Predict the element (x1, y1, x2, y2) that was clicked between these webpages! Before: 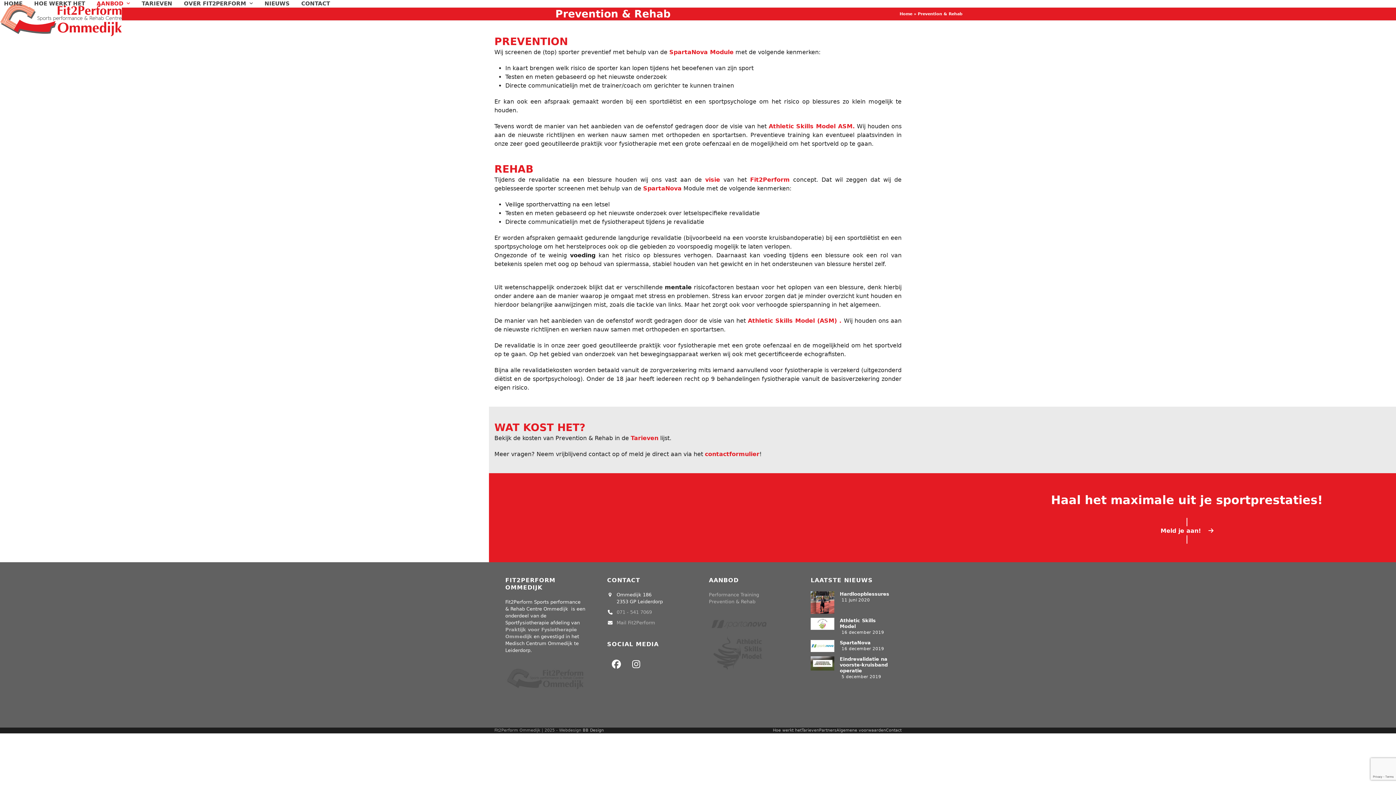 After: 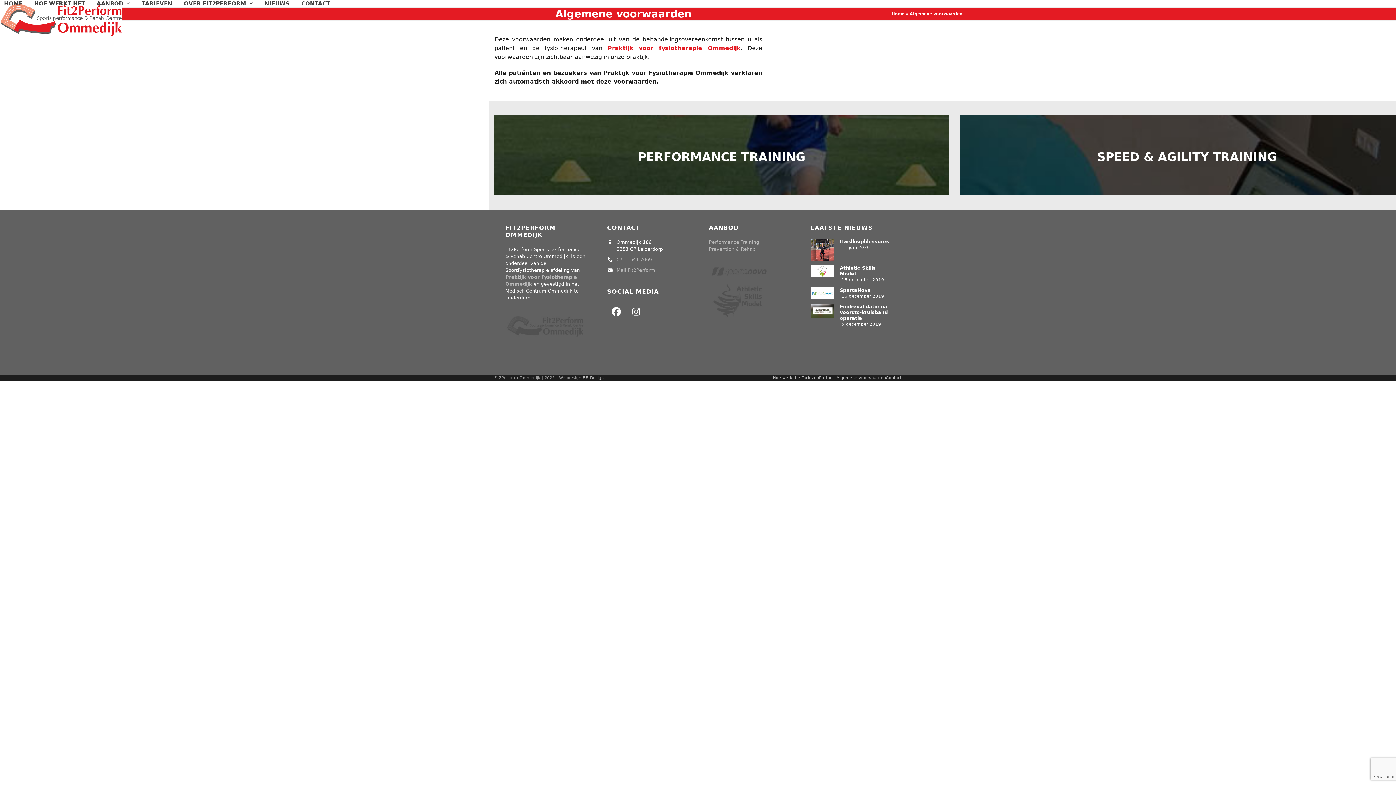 Action: label: Algemene voorwaarden bbox: (836, 728, 886, 733)